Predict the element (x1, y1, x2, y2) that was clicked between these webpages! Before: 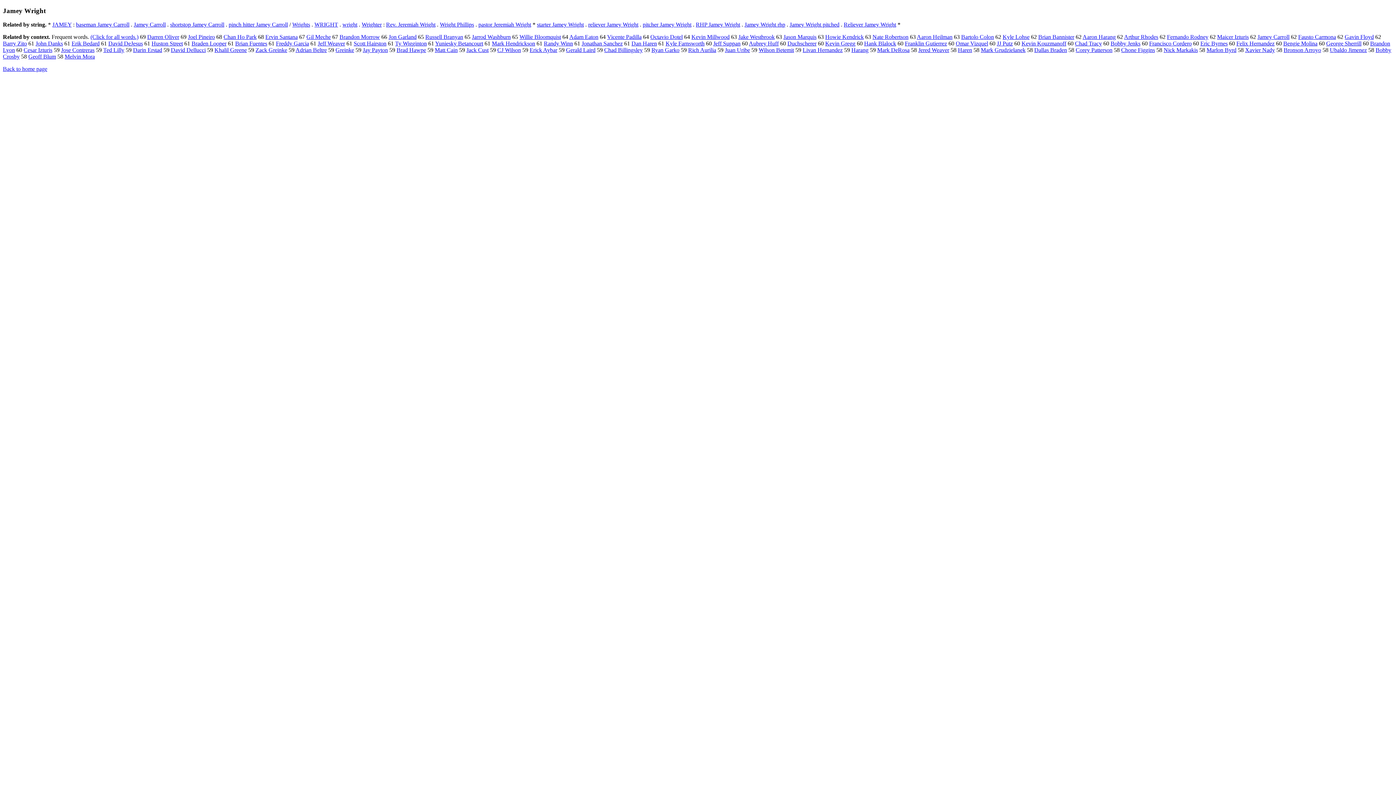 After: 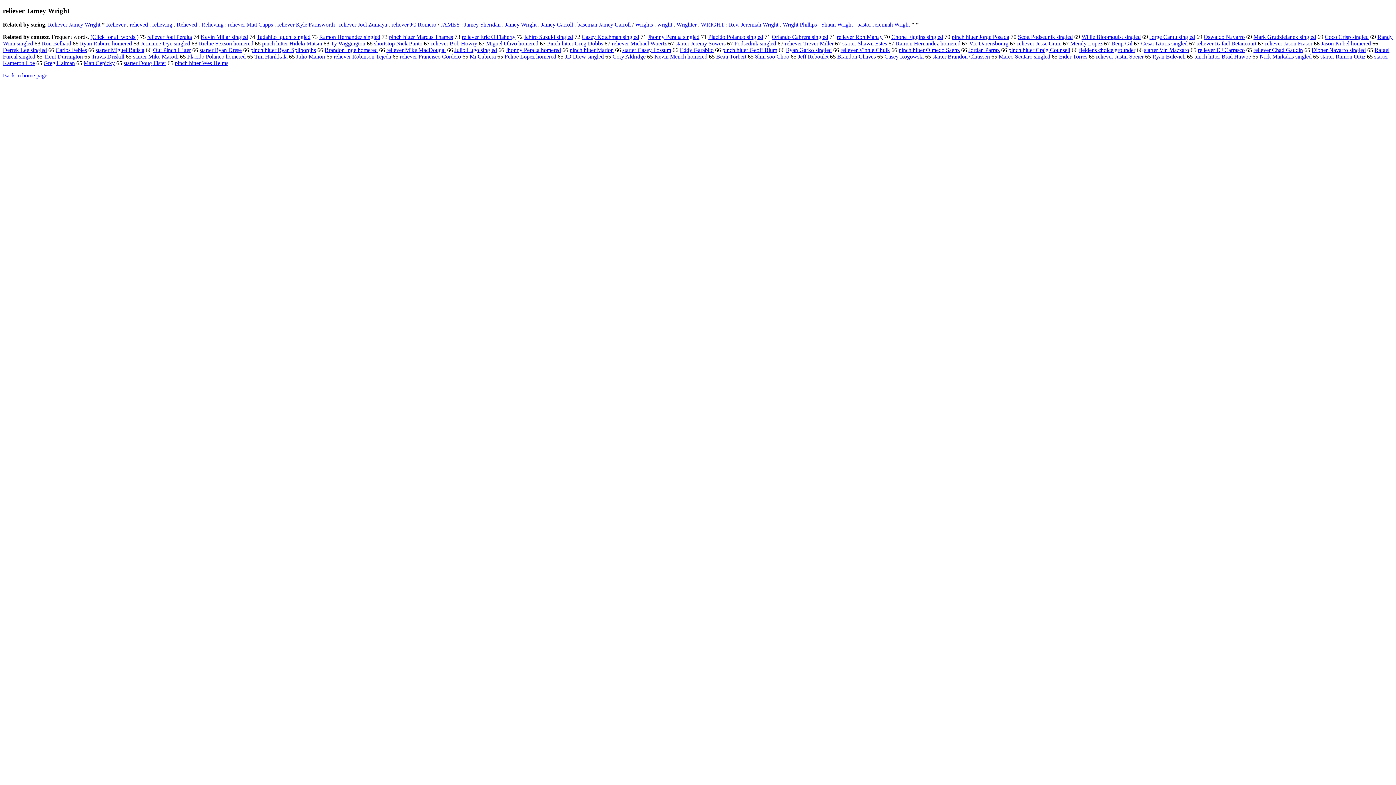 Action: bbox: (588, 21, 638, 27) label: reliever Jamey Wright